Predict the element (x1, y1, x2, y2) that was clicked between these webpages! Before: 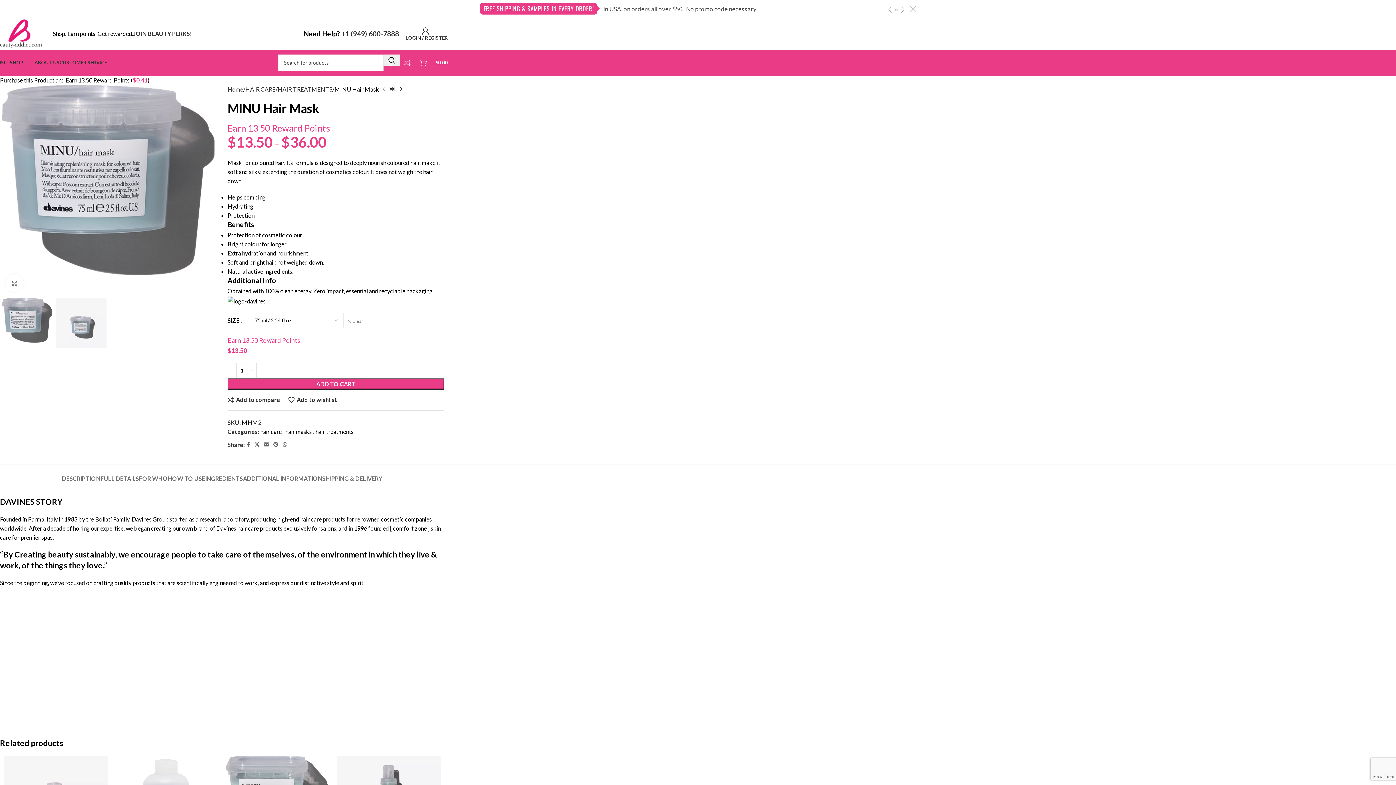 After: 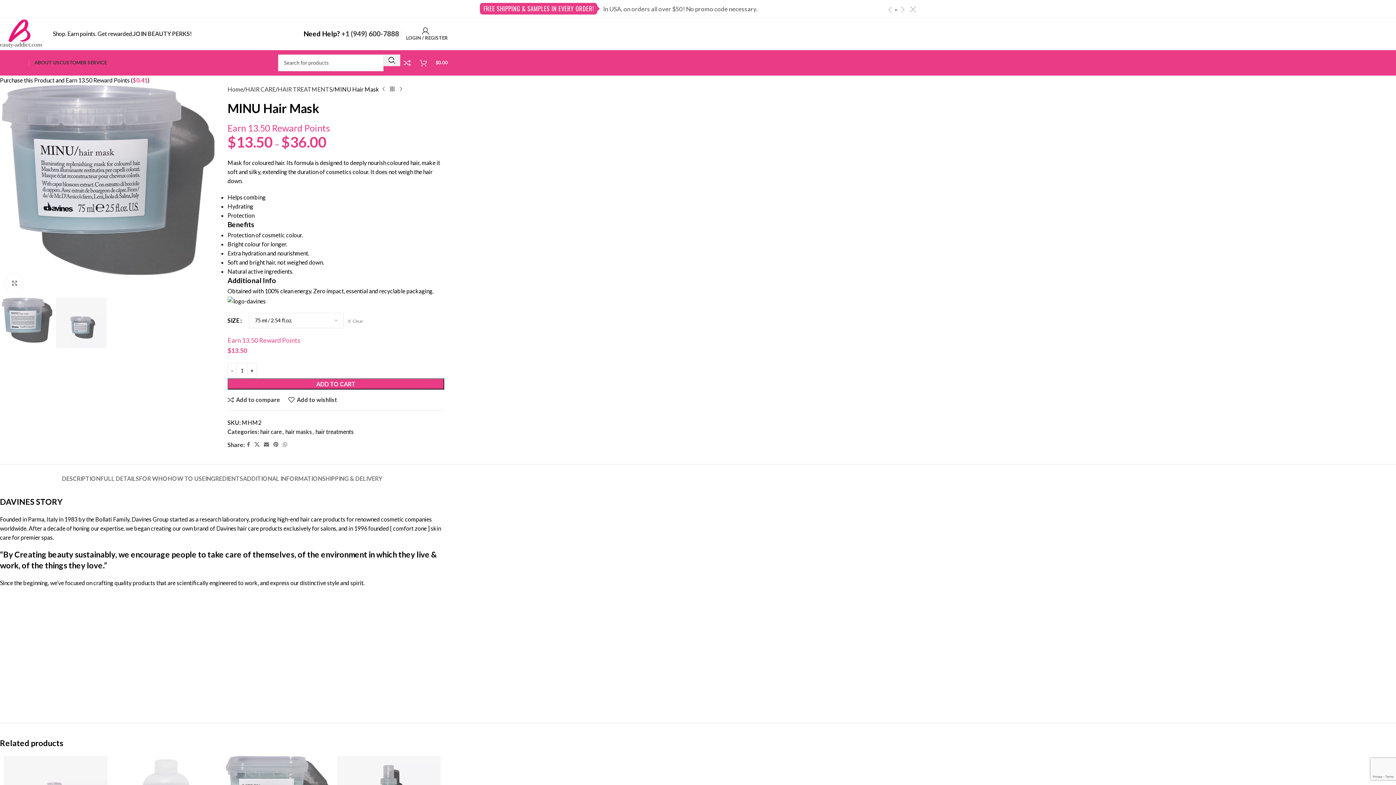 Action: bbox: (-3, 55, 23, 70) label: VISIT SHOP